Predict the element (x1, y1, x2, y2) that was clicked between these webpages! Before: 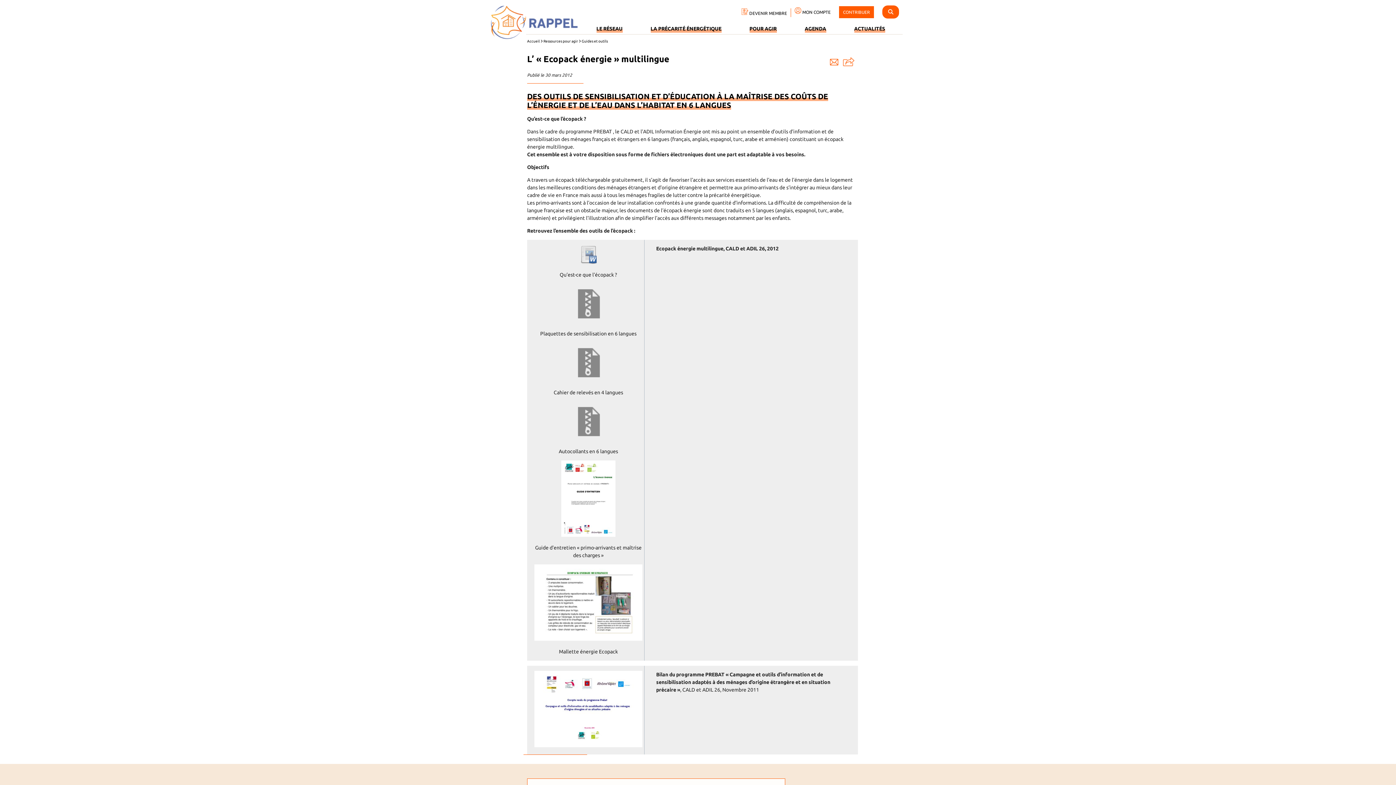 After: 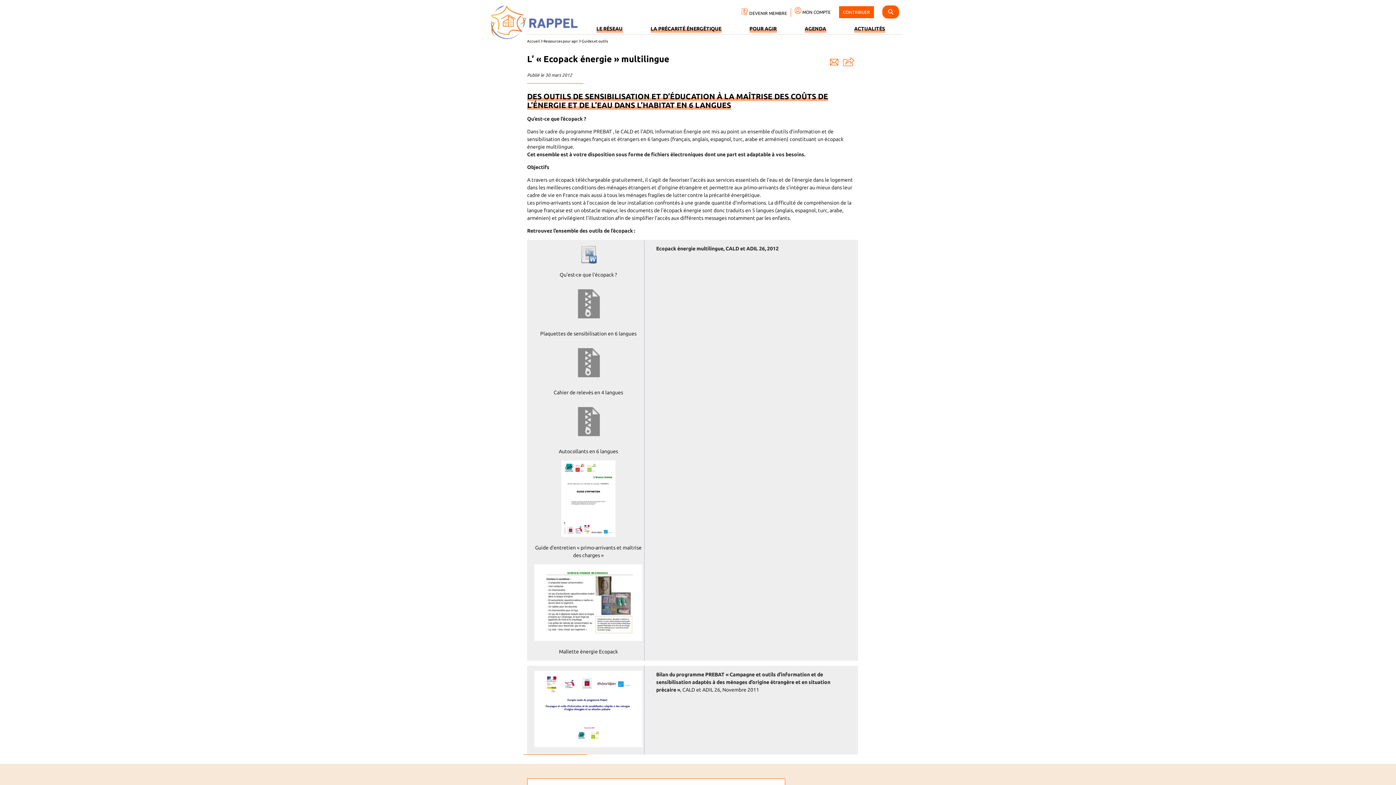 Action: bbox: (561, 532, 615, 538)